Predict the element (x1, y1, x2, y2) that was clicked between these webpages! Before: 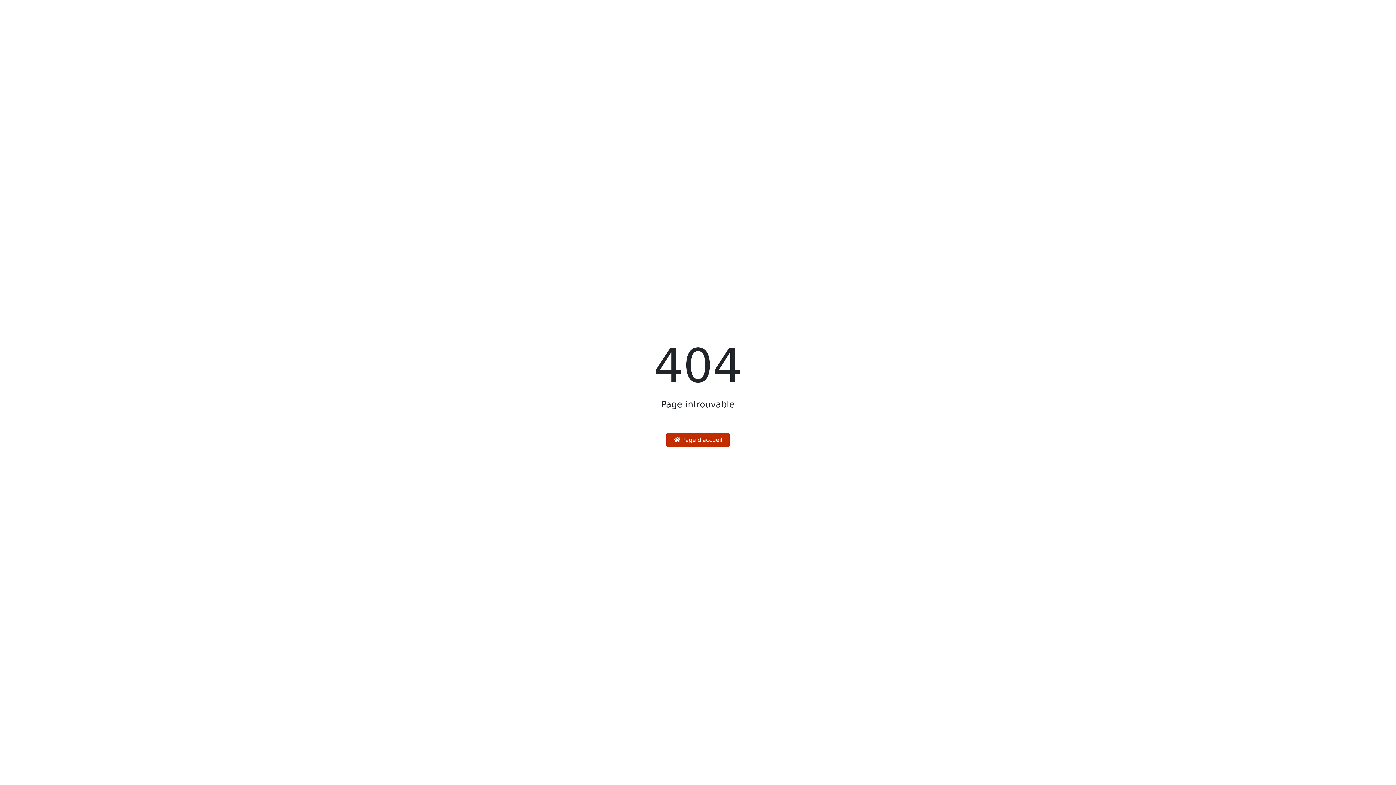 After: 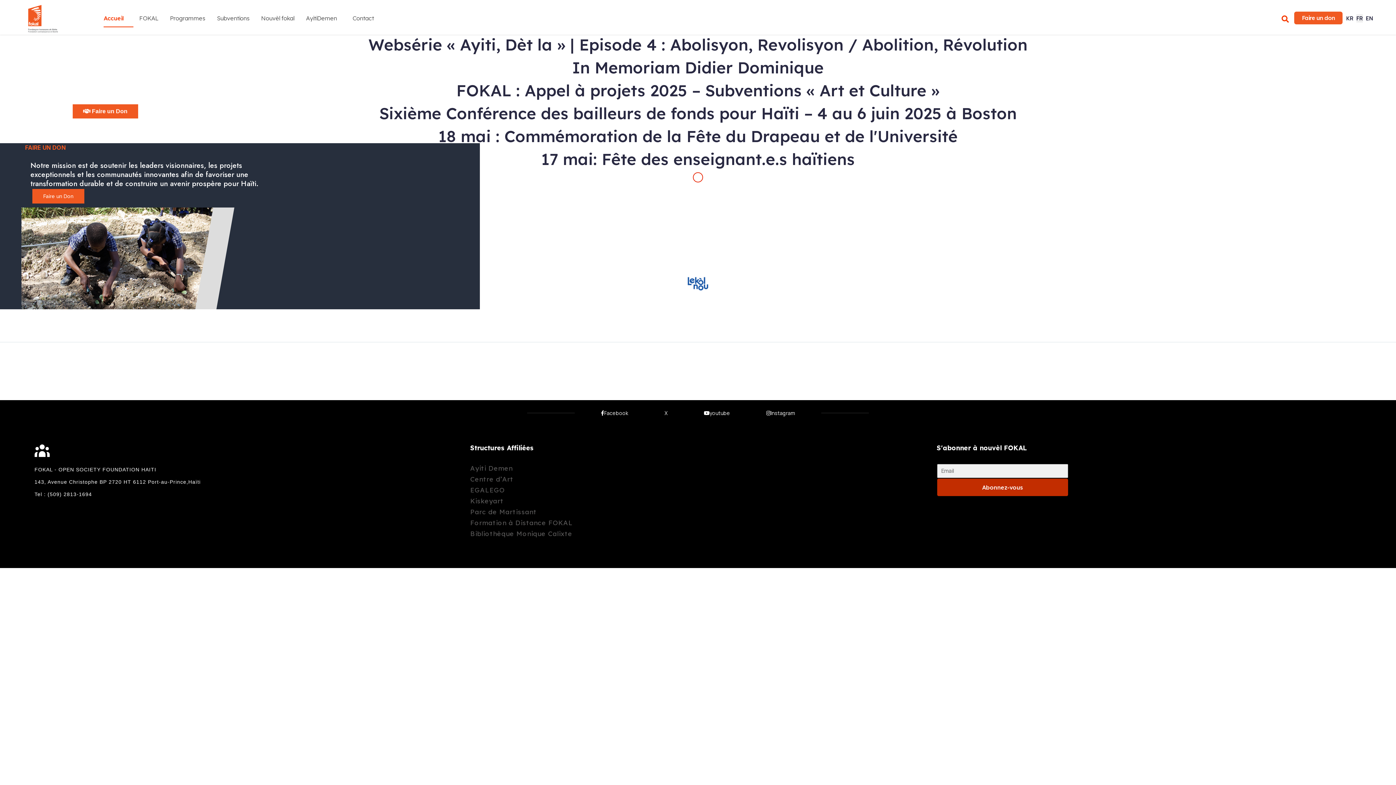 Action: label:  Page d'accueil bbox: (666, 433, 729, 447)